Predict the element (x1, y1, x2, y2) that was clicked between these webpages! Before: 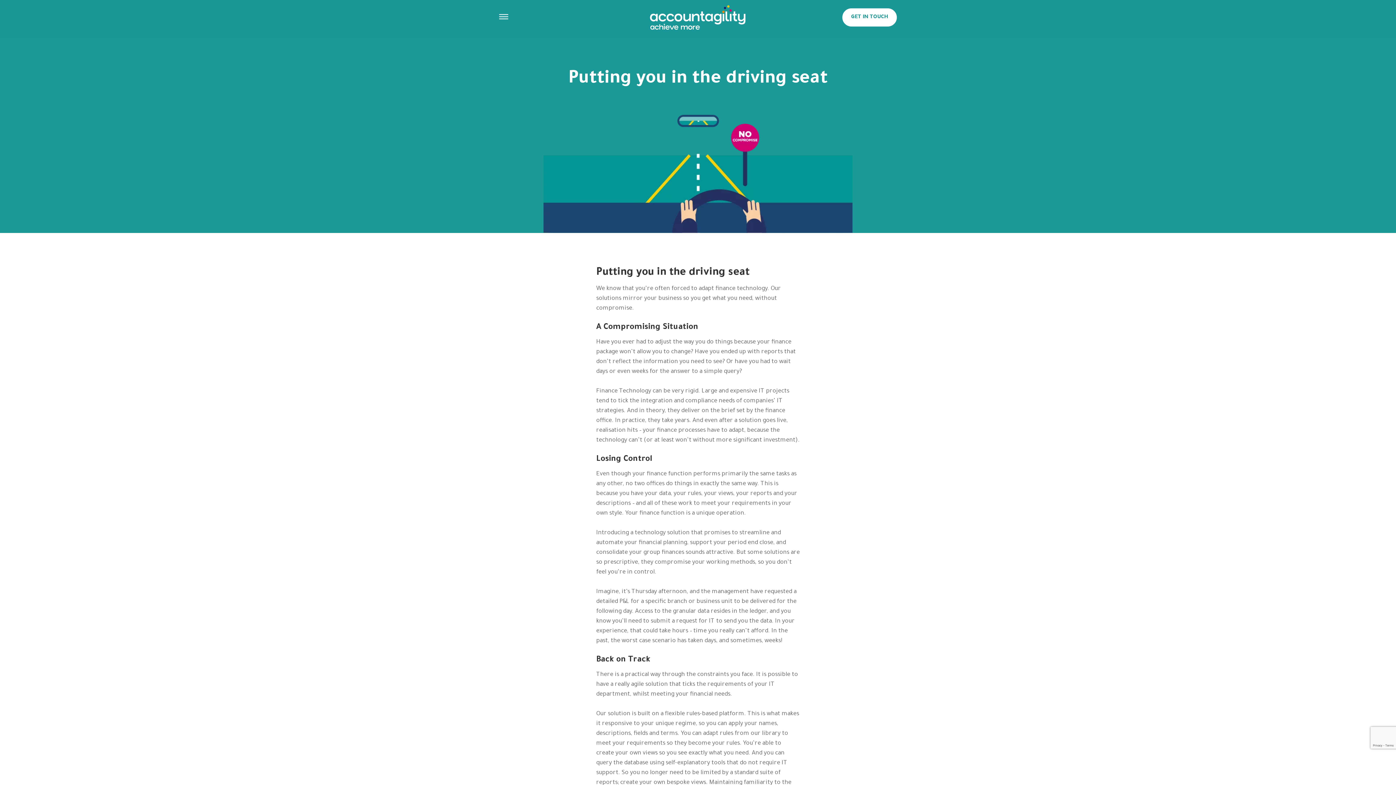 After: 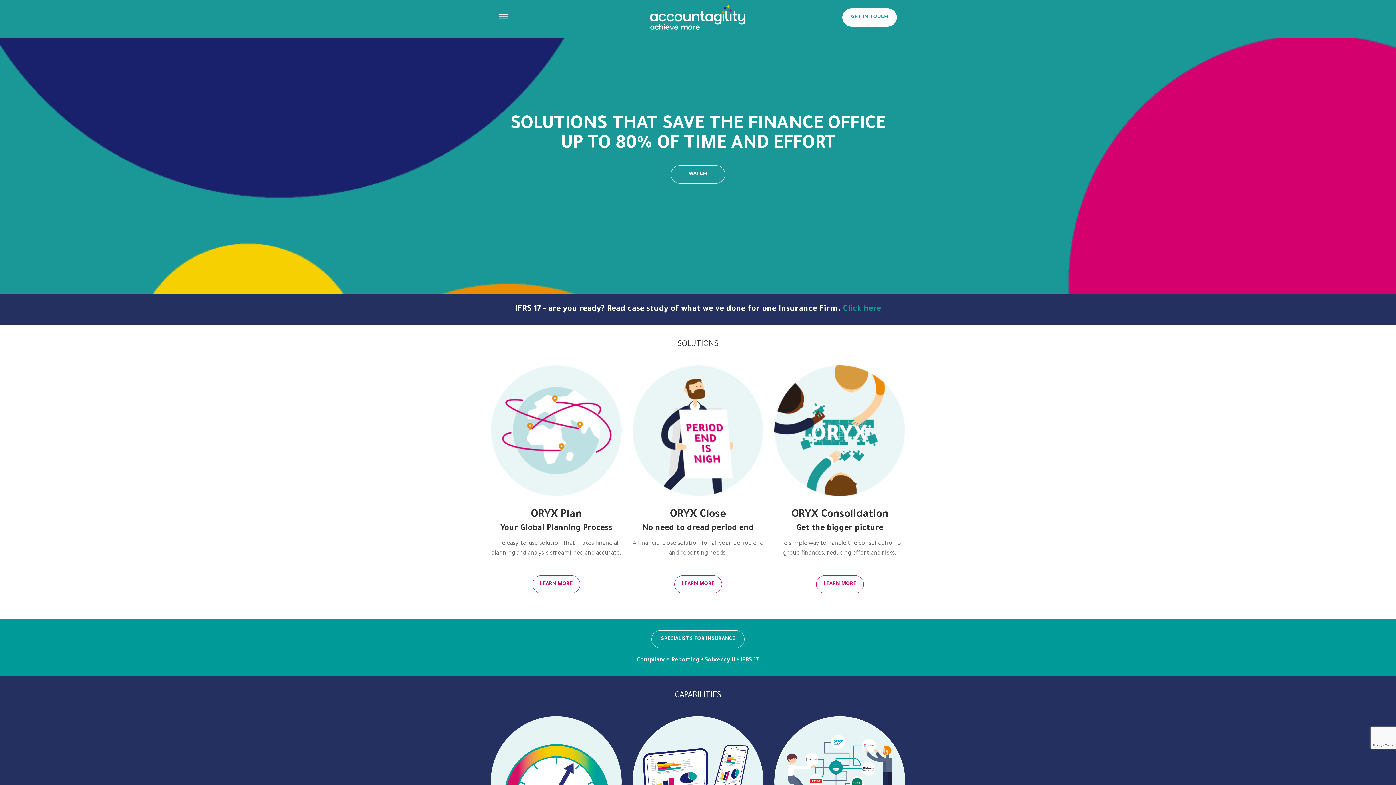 Action: bbox: (650, 14, 746, 21)